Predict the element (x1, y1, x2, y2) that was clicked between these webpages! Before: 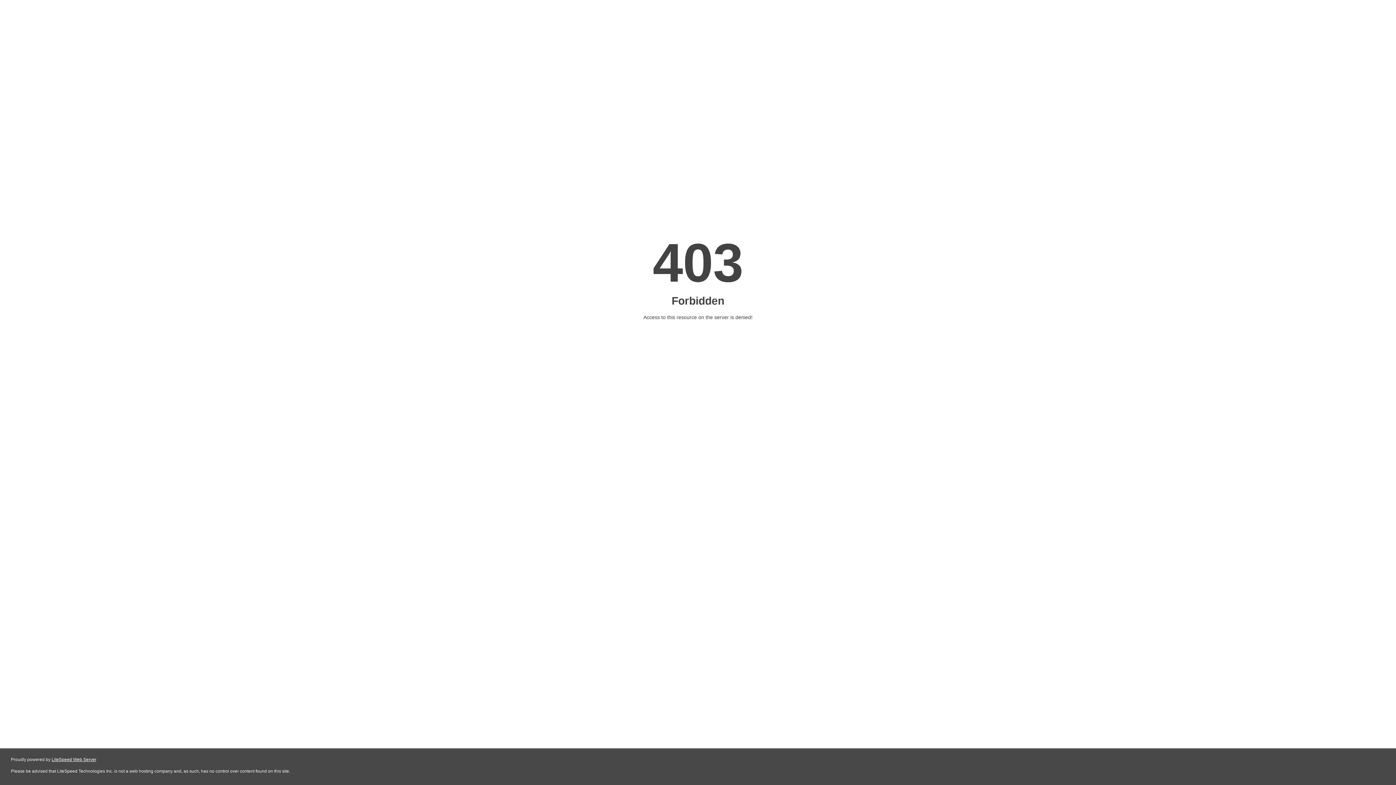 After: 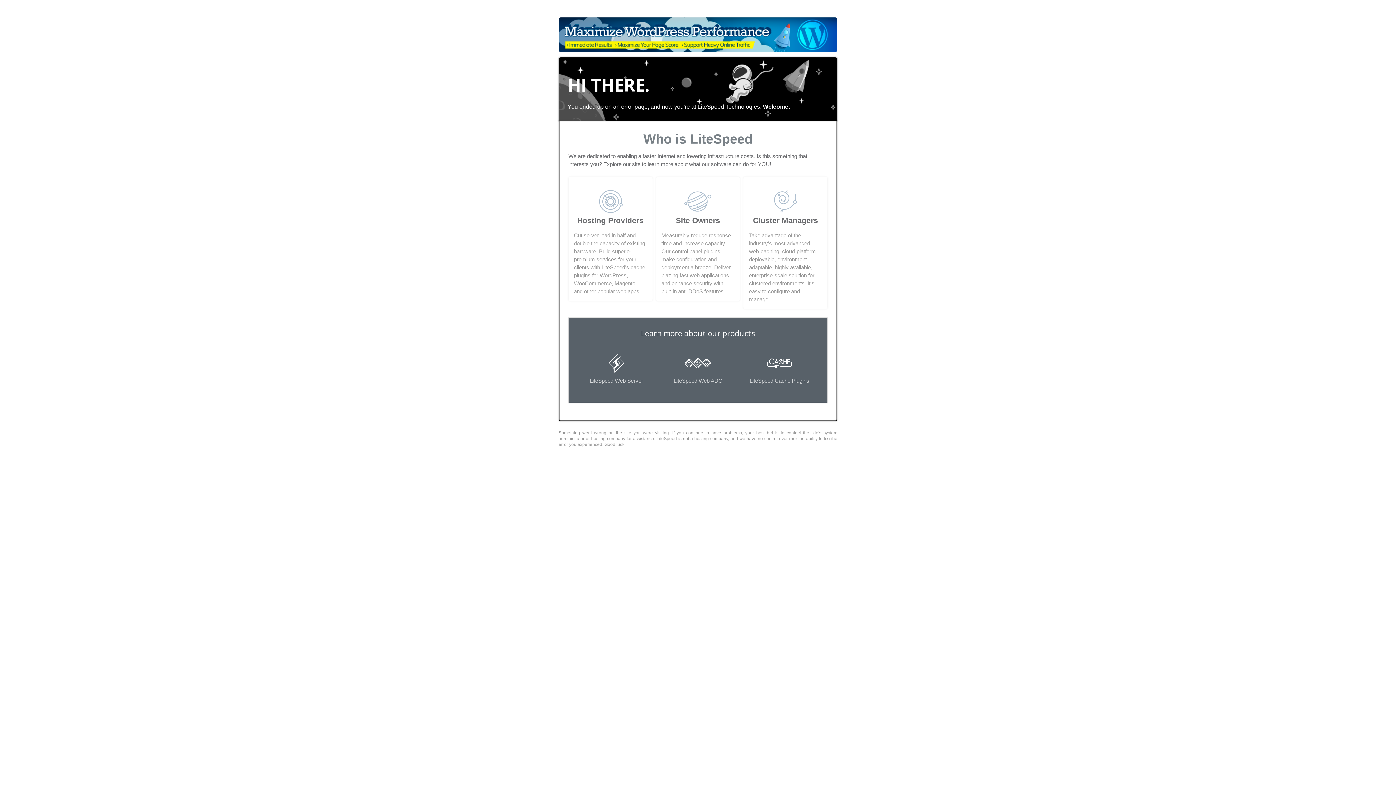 Action: label: LiteSpeed Web Server bbox: (51, 757, 96, 762)